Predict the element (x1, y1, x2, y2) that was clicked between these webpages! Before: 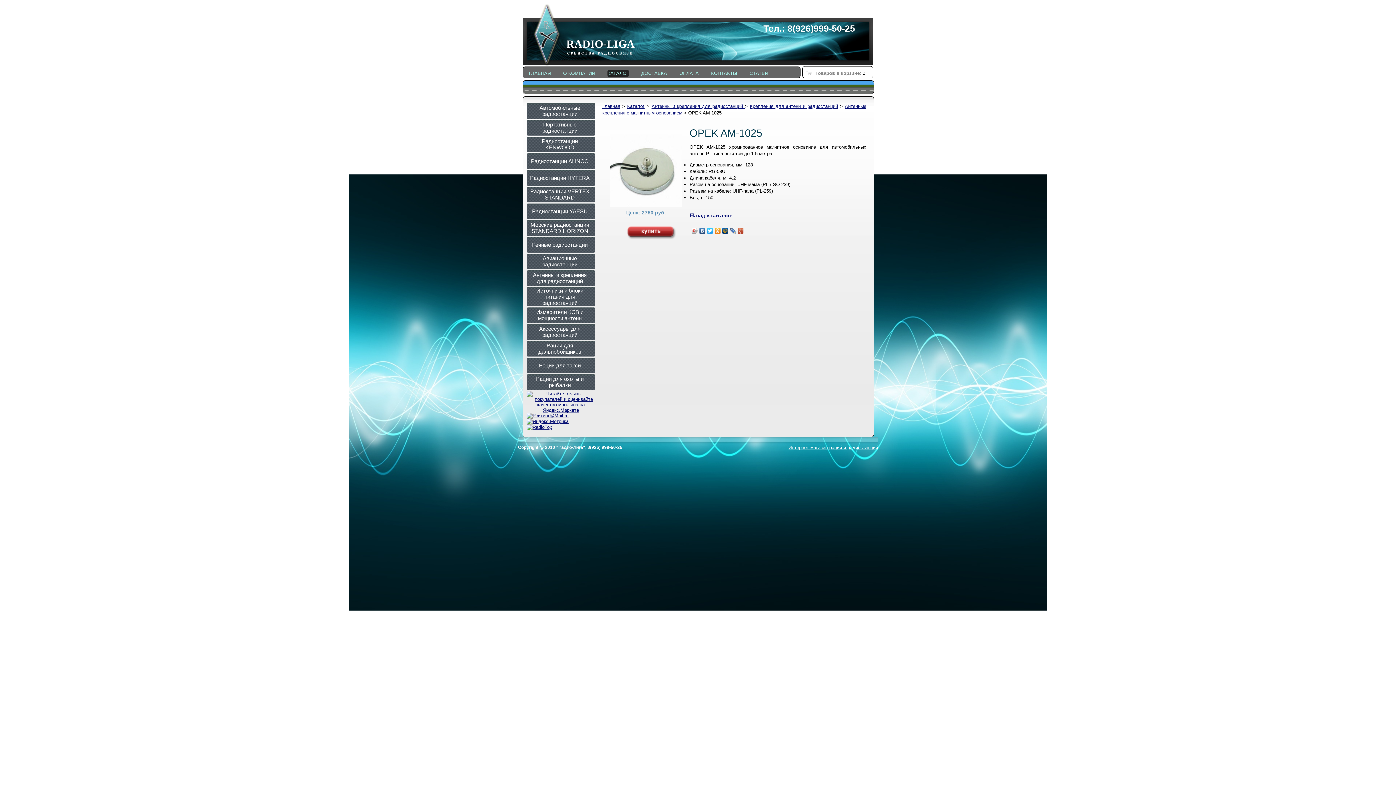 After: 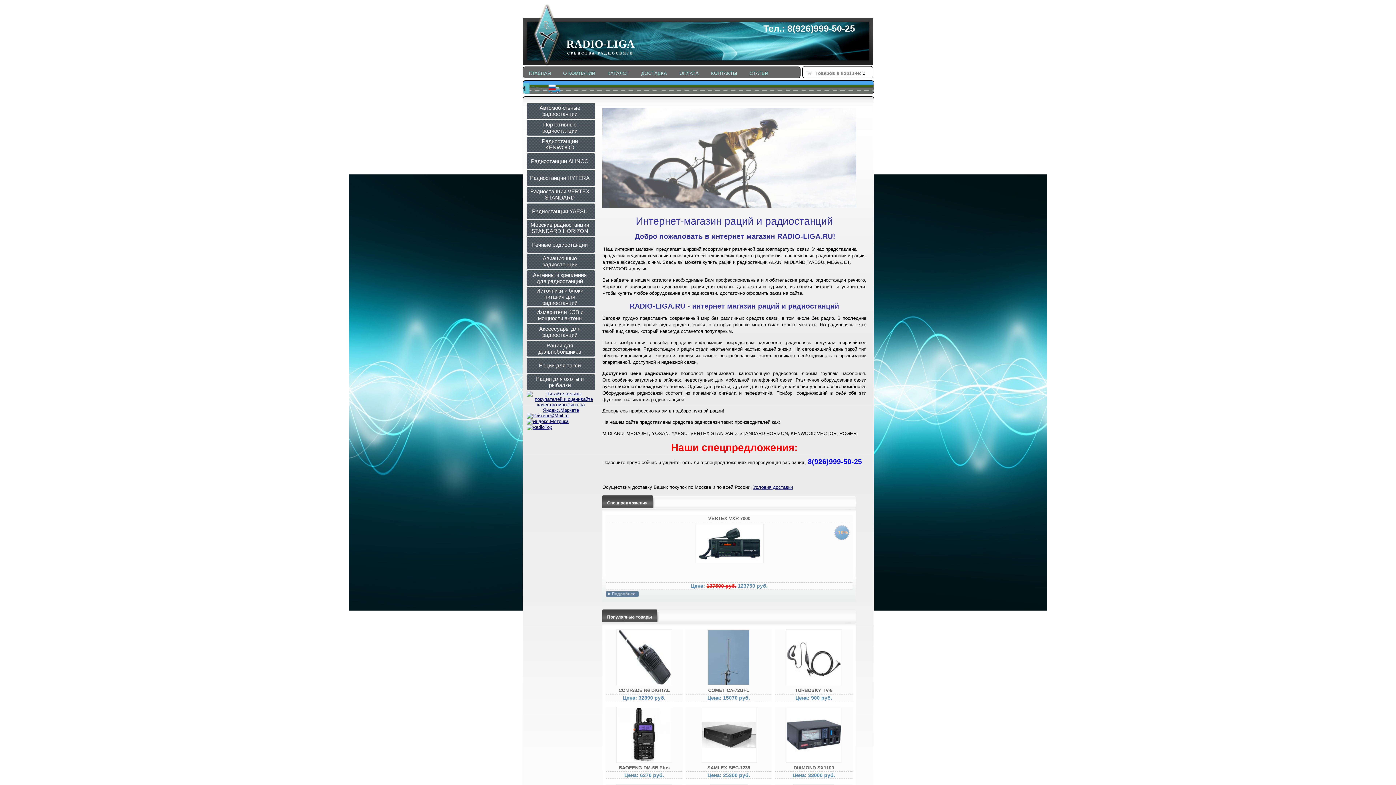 Action: bbox: (532, 2, 562, 67)